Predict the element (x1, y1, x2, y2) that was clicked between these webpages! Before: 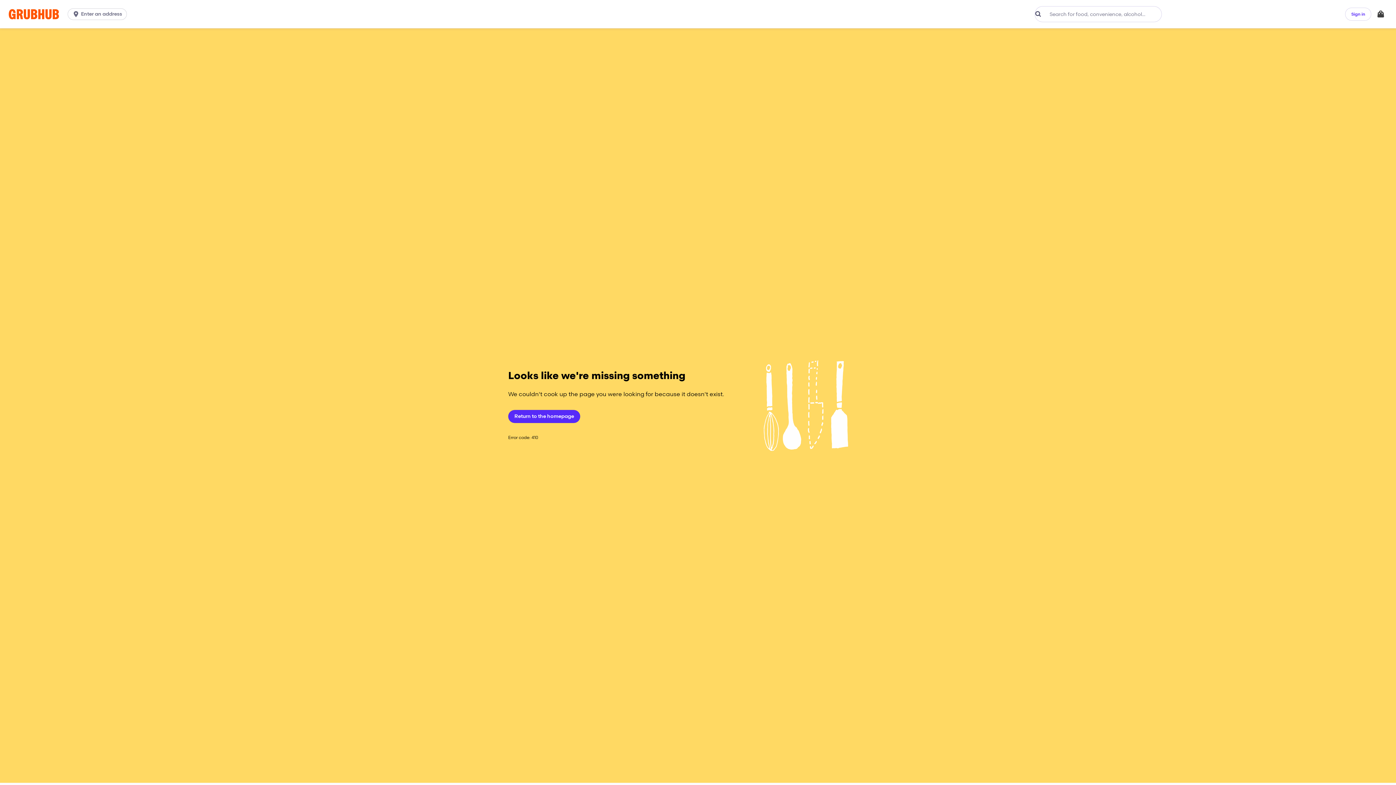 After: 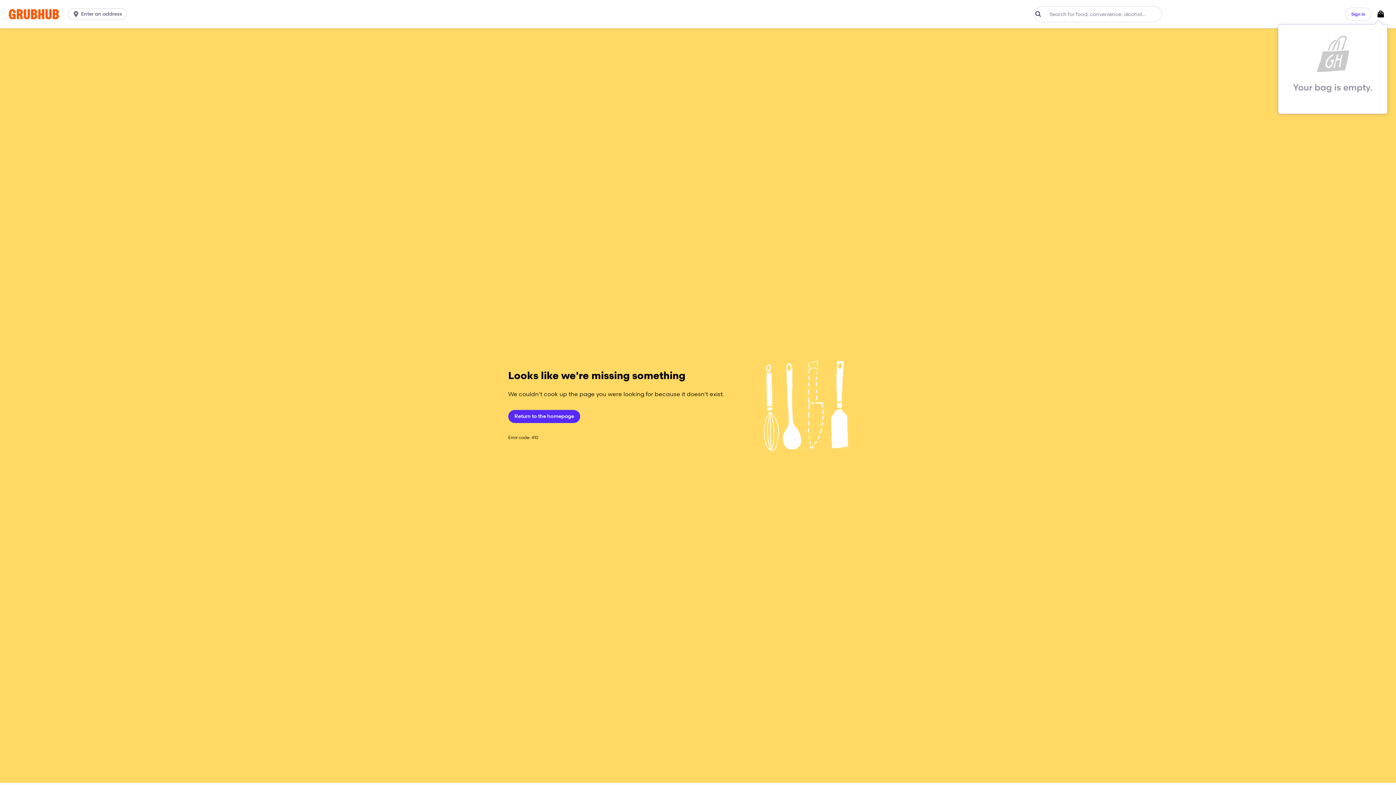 Action: label: Your Bag bbox: (1376, 7, 1385, 20)